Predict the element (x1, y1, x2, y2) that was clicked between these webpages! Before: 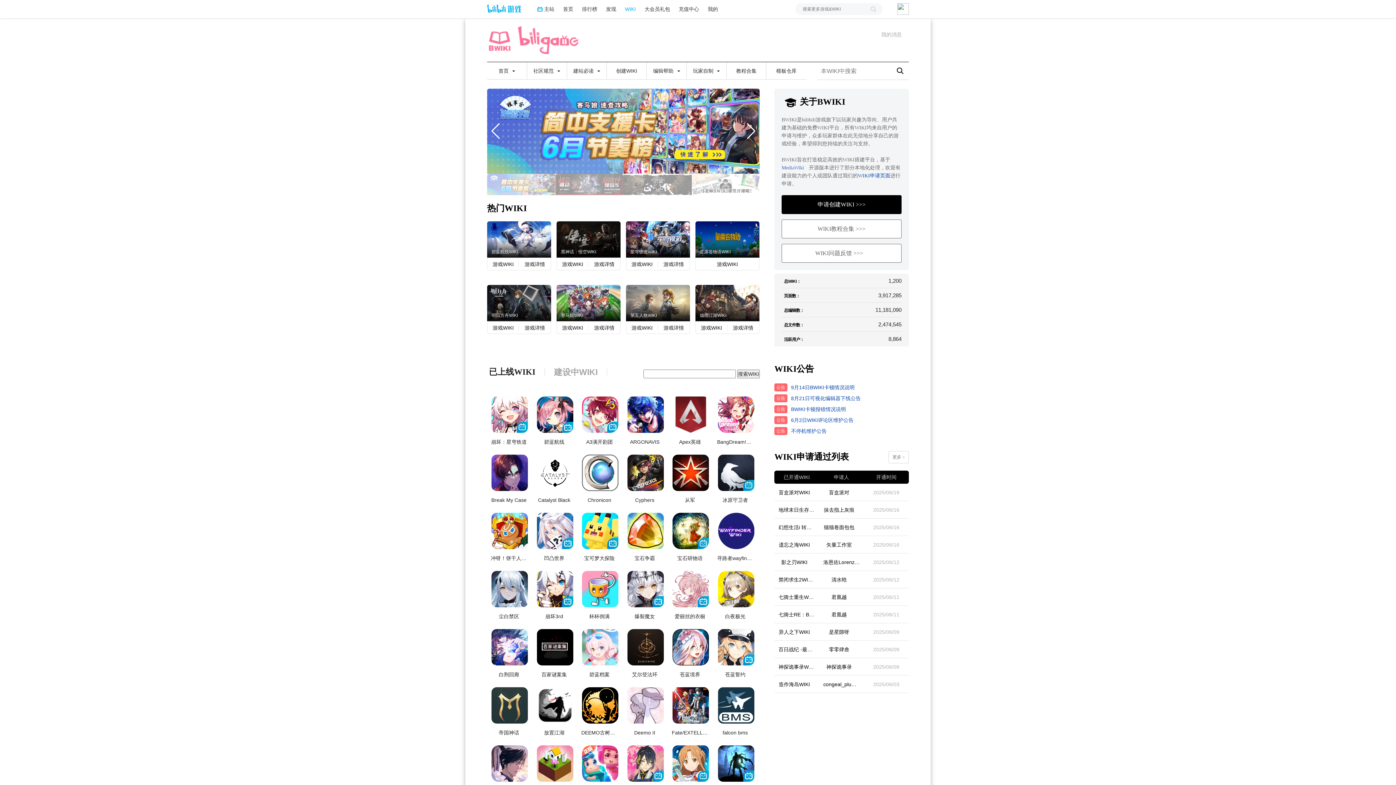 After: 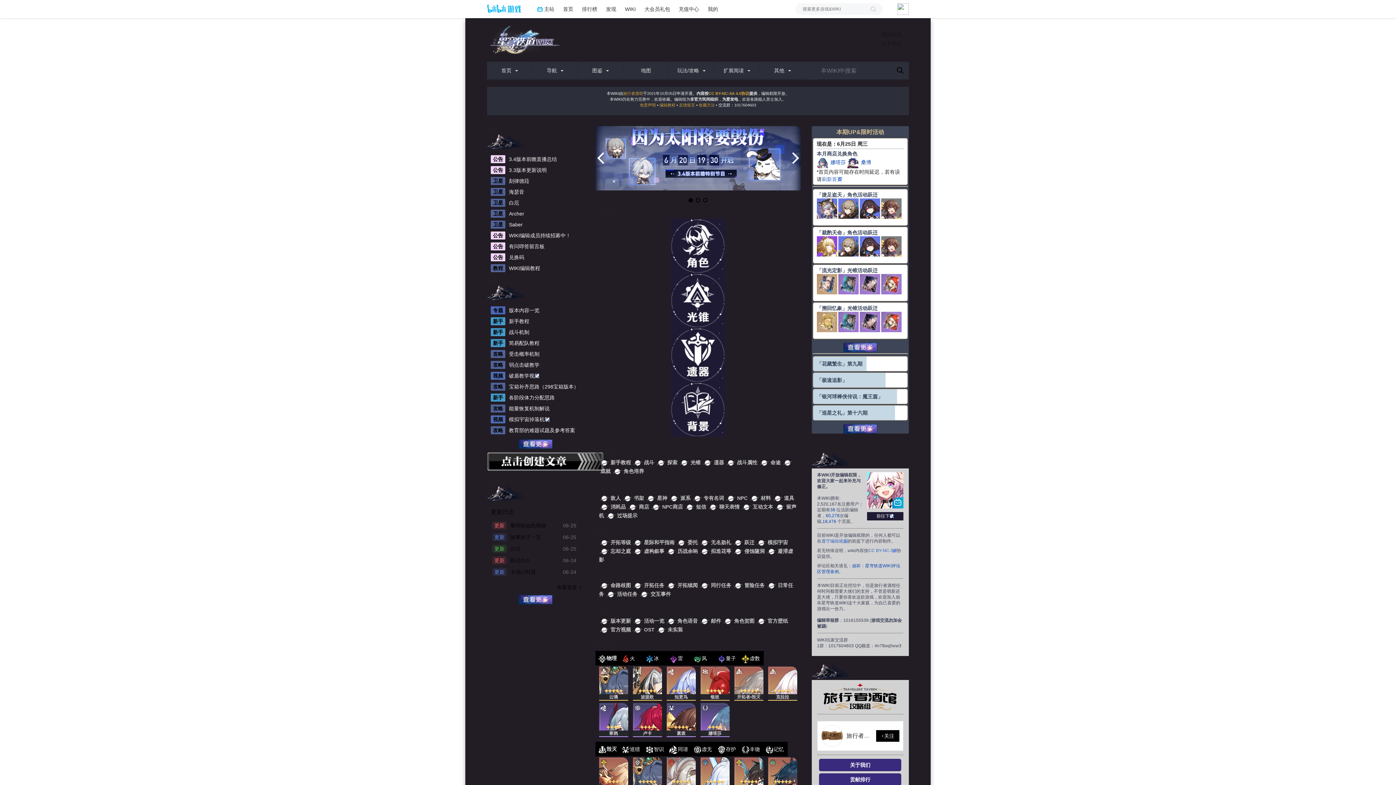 Action: bbox: (630, 249, 657, 254) label: 星穹铁道WIKI